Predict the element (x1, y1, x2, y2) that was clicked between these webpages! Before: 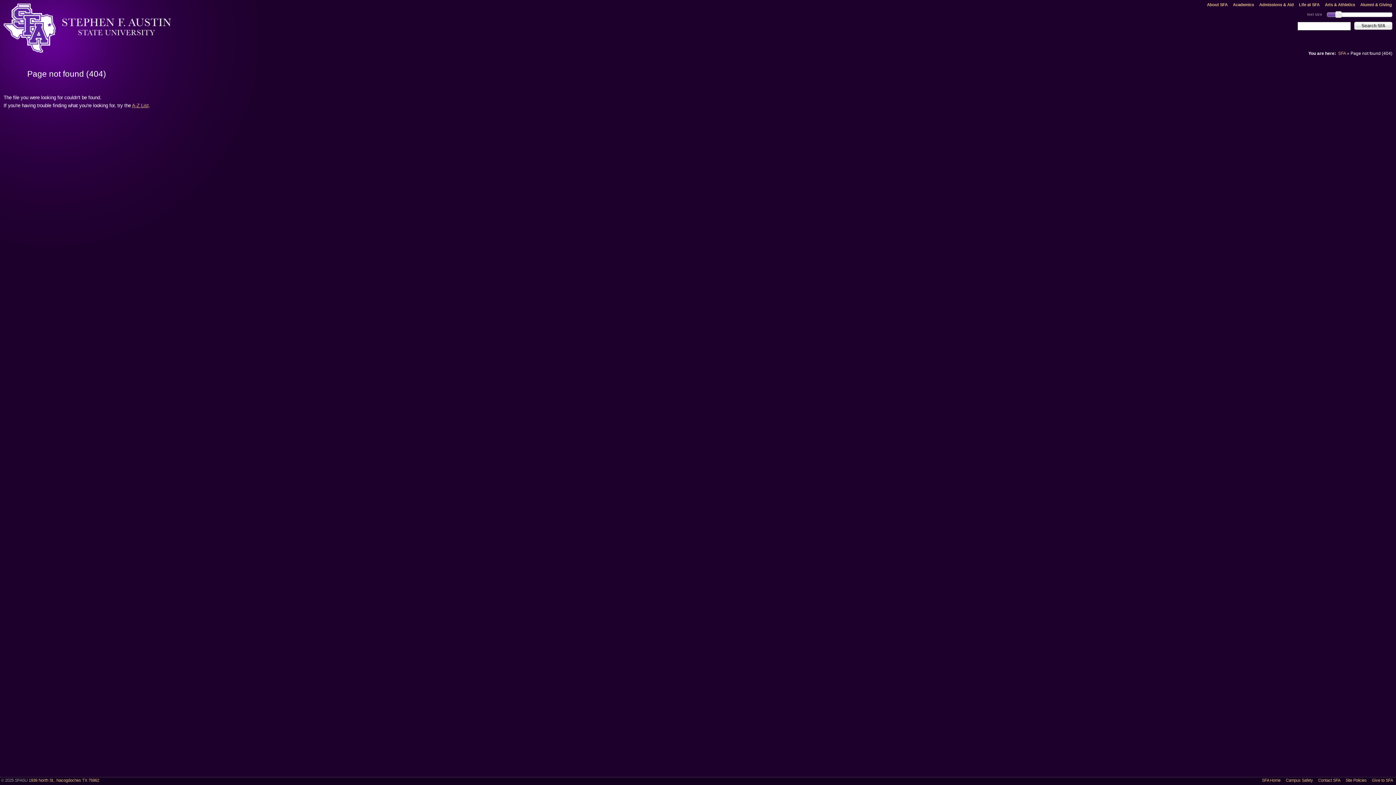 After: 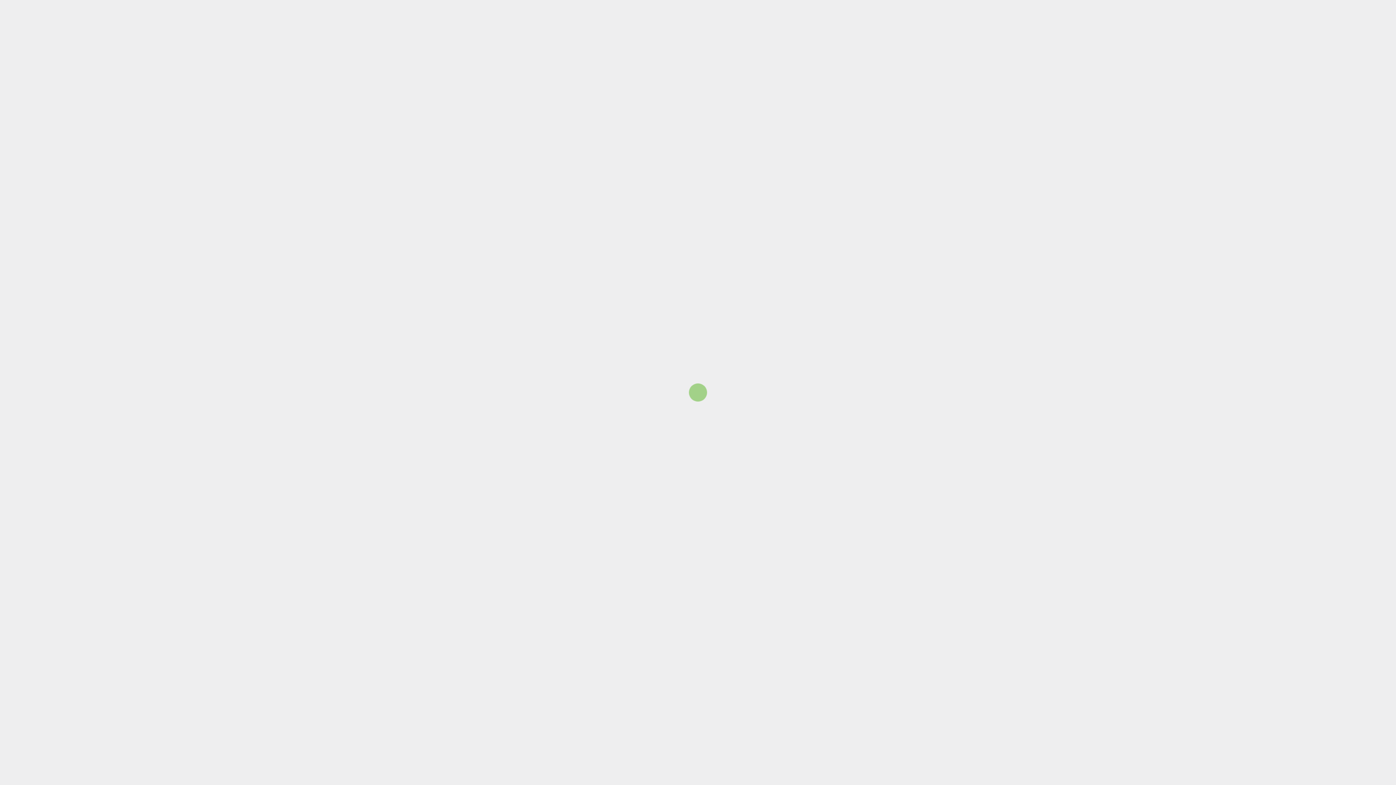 Action: bbox: (1372, 778, 1393, 782) label: Give to SFA